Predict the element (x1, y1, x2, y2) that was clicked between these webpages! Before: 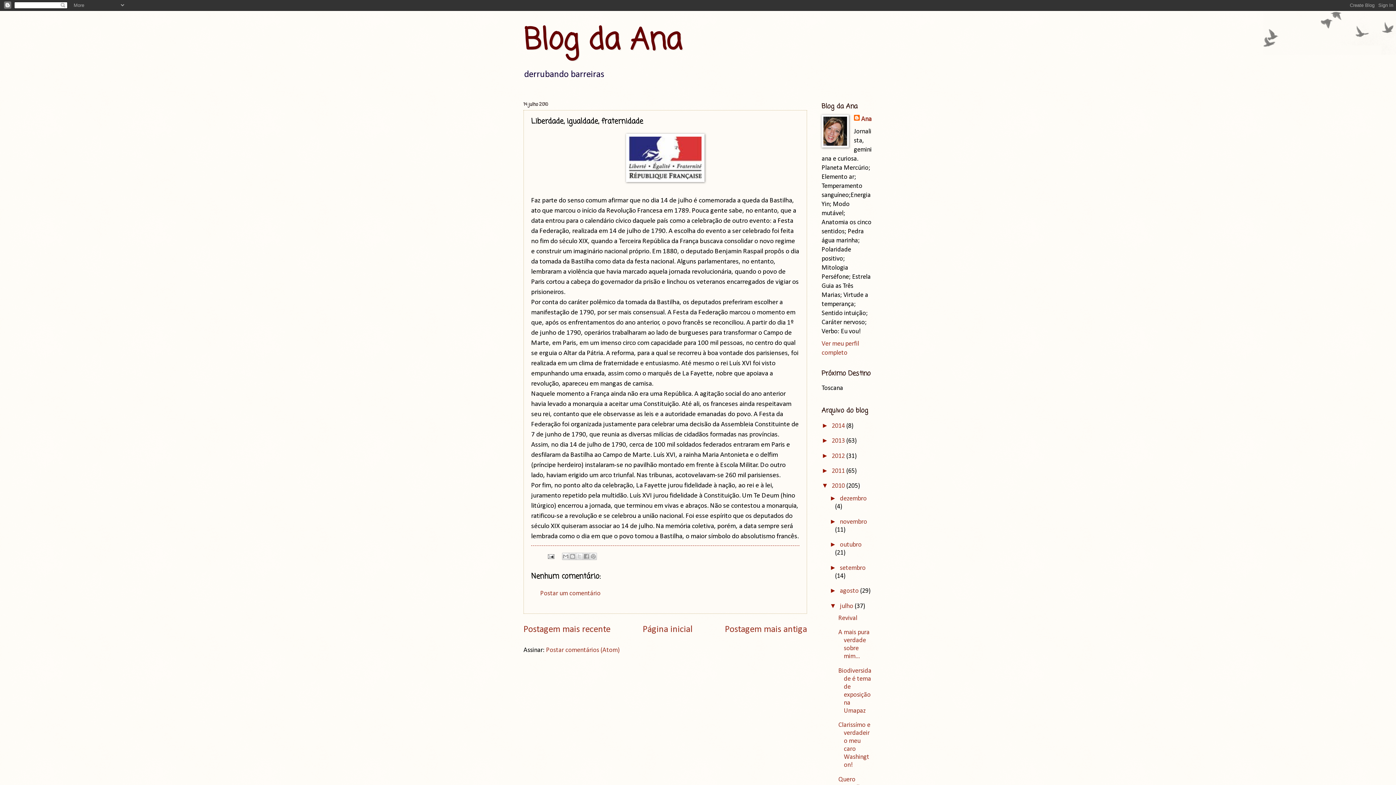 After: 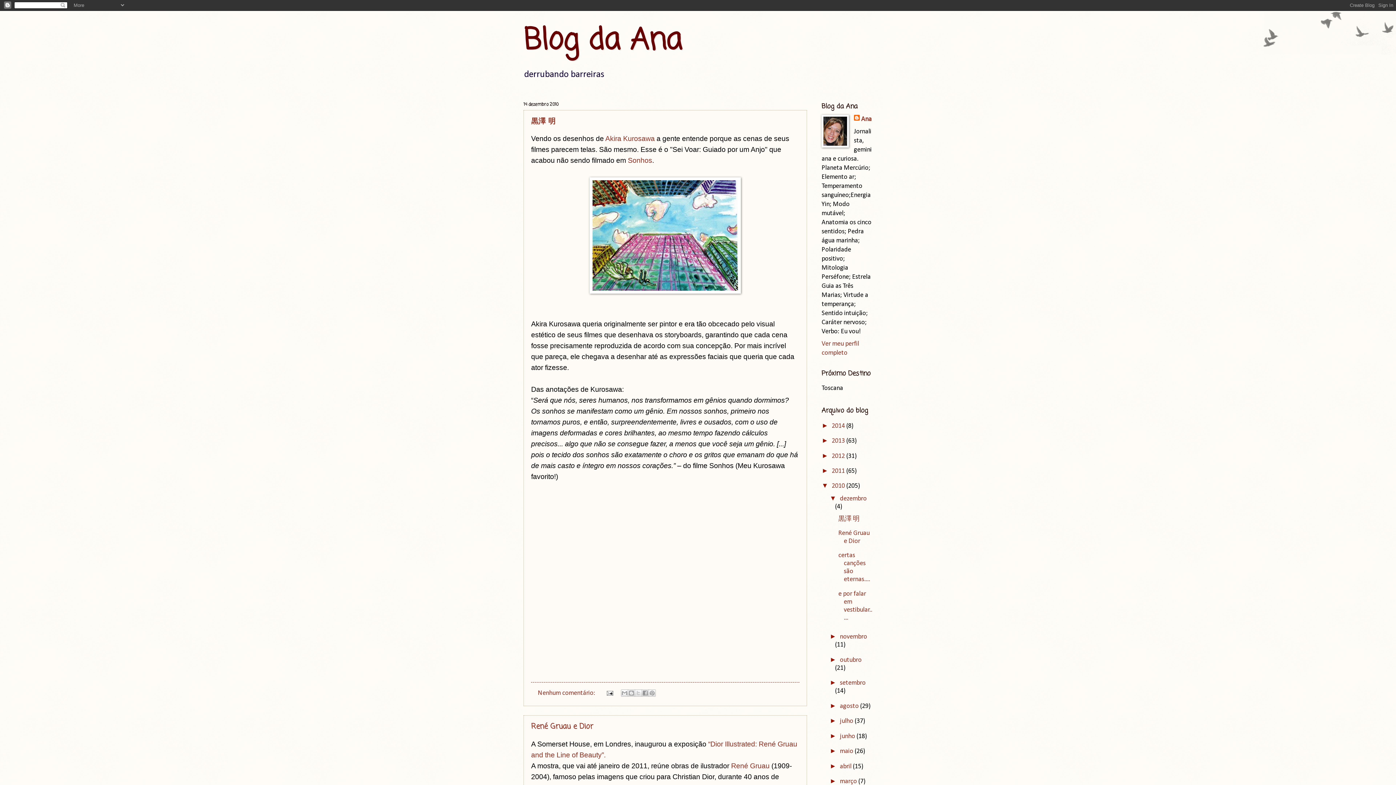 Action: bbox: (832, 483, 846, 489) label: 2010 